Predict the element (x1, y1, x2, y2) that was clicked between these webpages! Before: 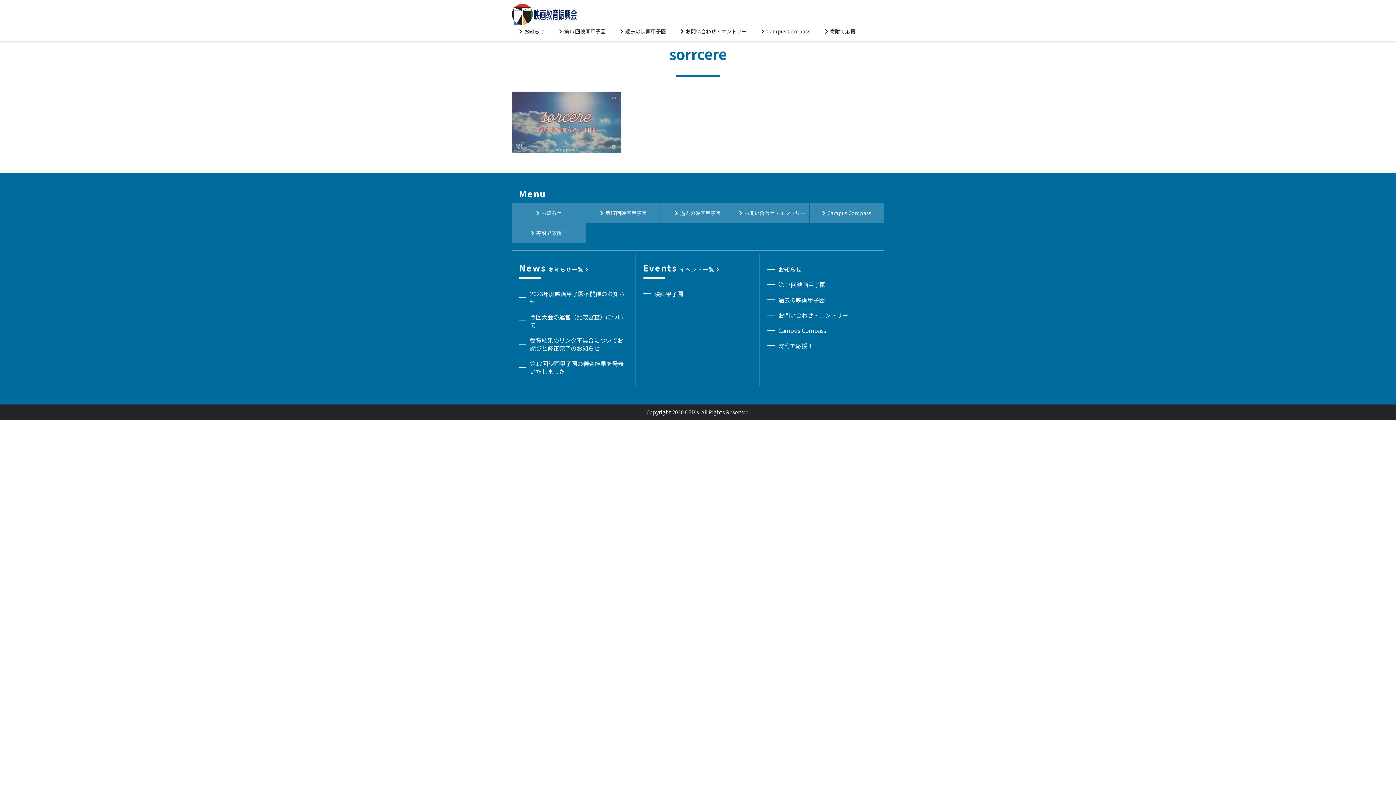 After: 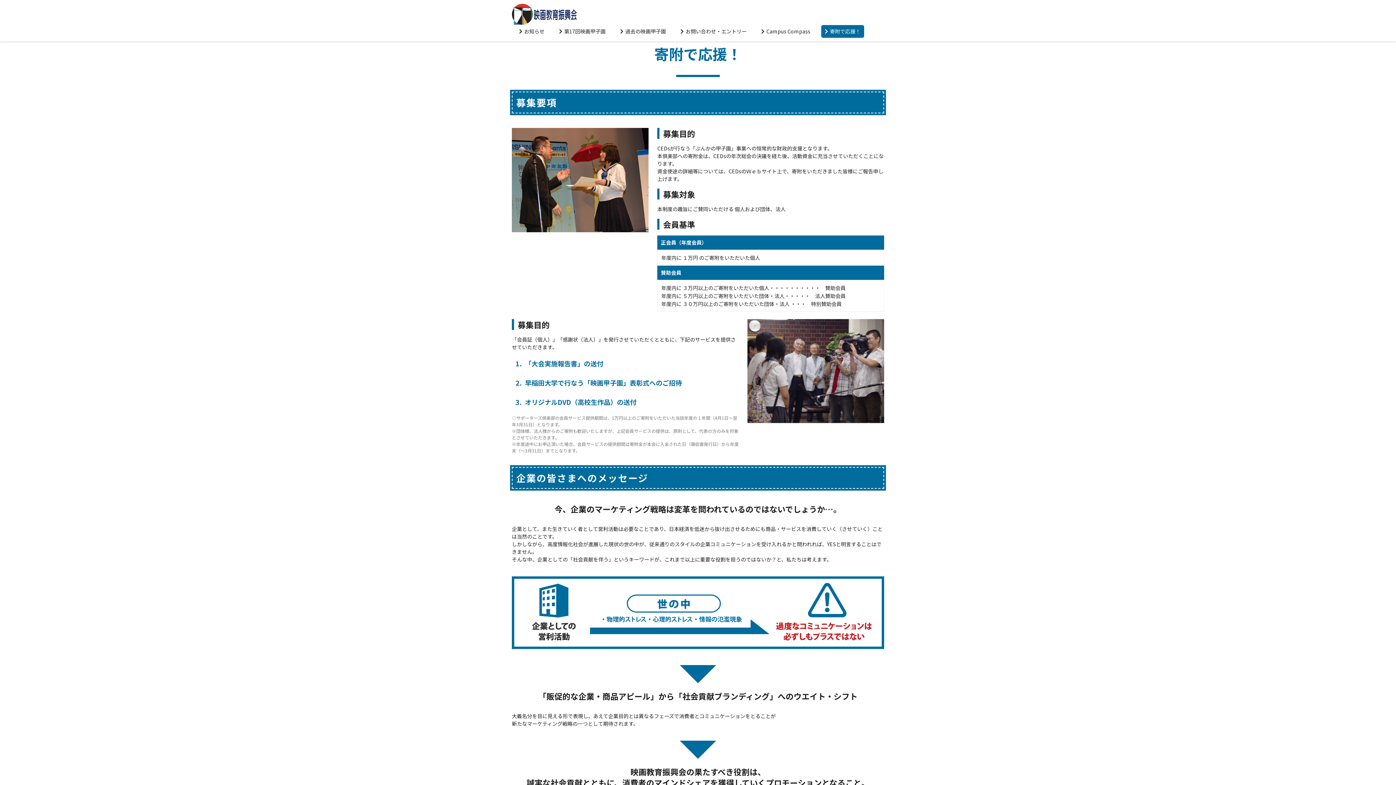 Action: label: 寄附で応援！ bbox: (778, 341, 813, 350)